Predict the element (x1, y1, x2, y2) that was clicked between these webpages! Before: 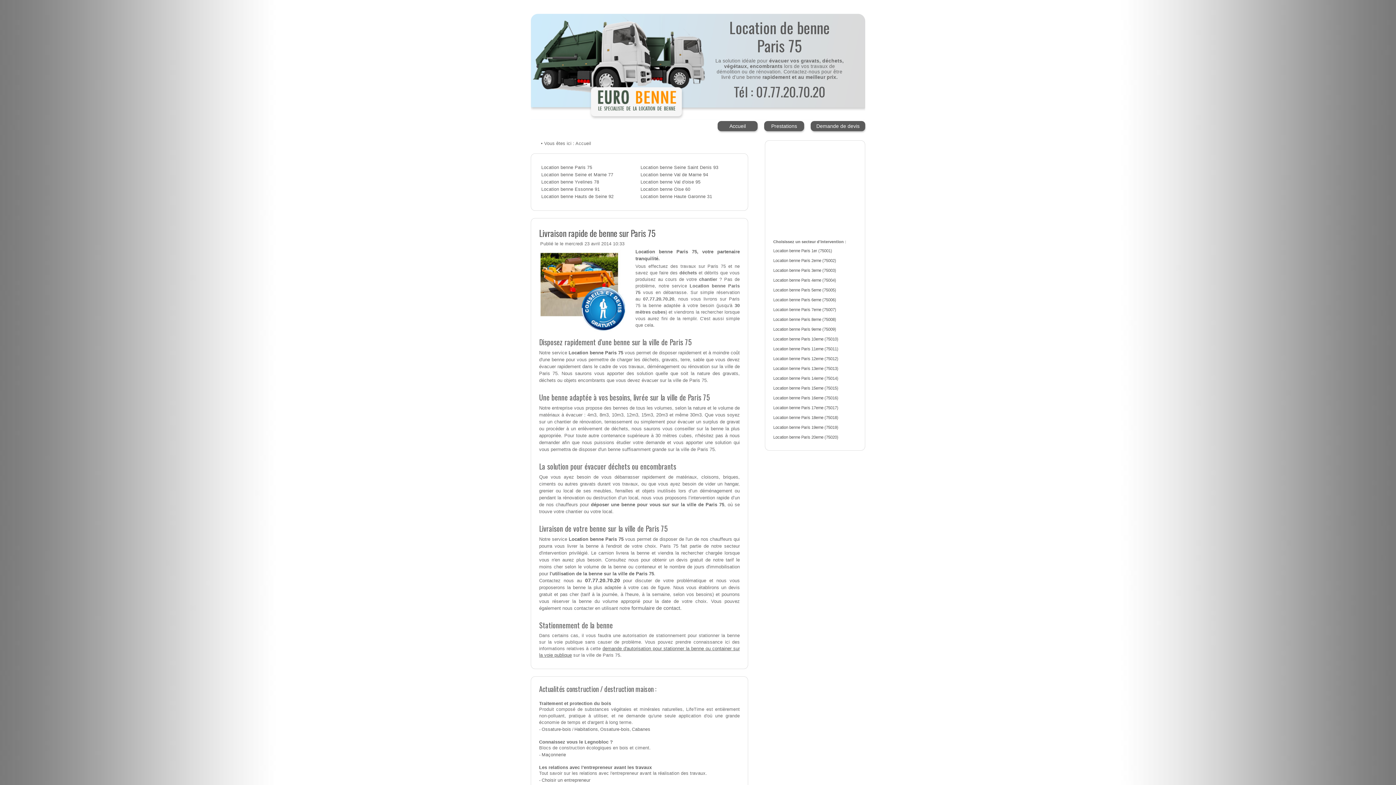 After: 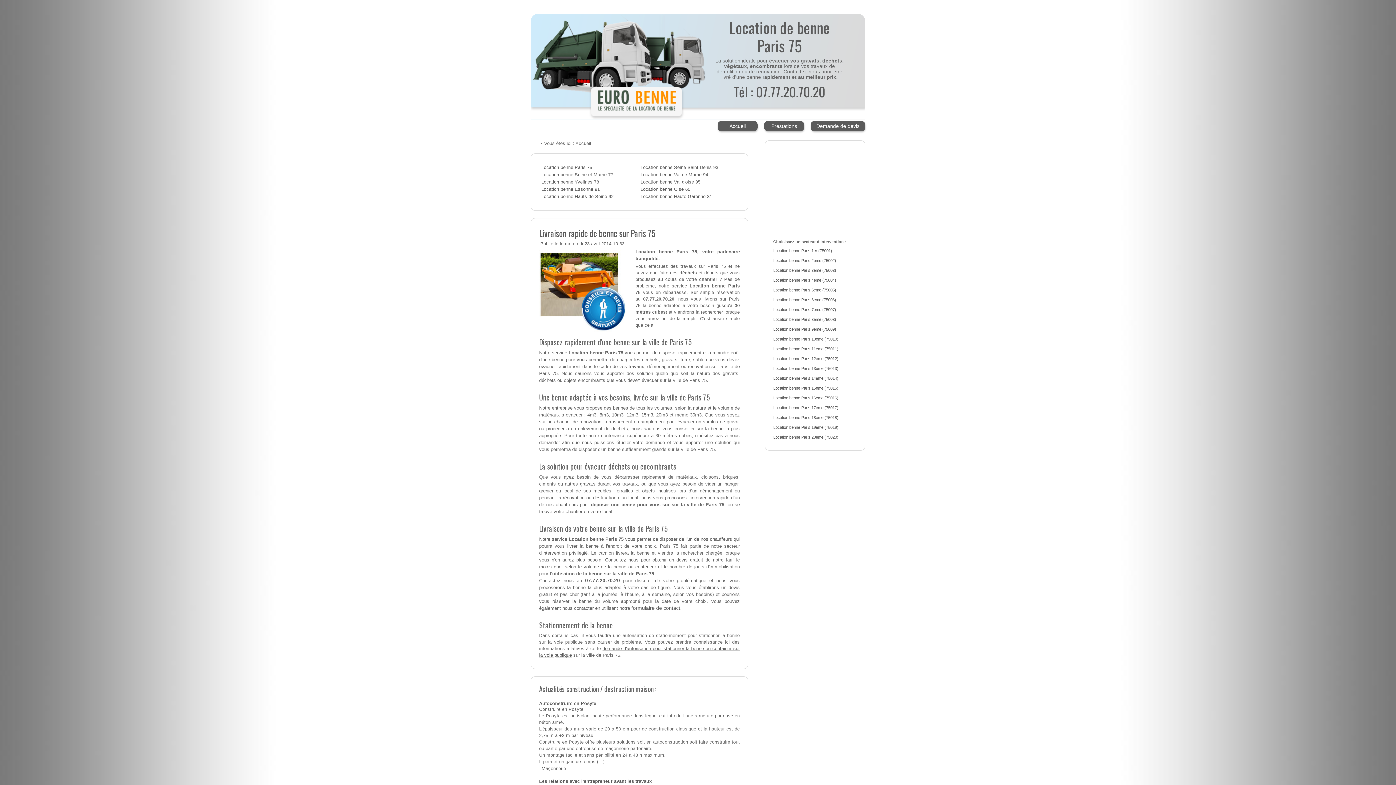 Action: label: Location benne Paris 1er (75001) bbox: (773, 248, 832, 253)